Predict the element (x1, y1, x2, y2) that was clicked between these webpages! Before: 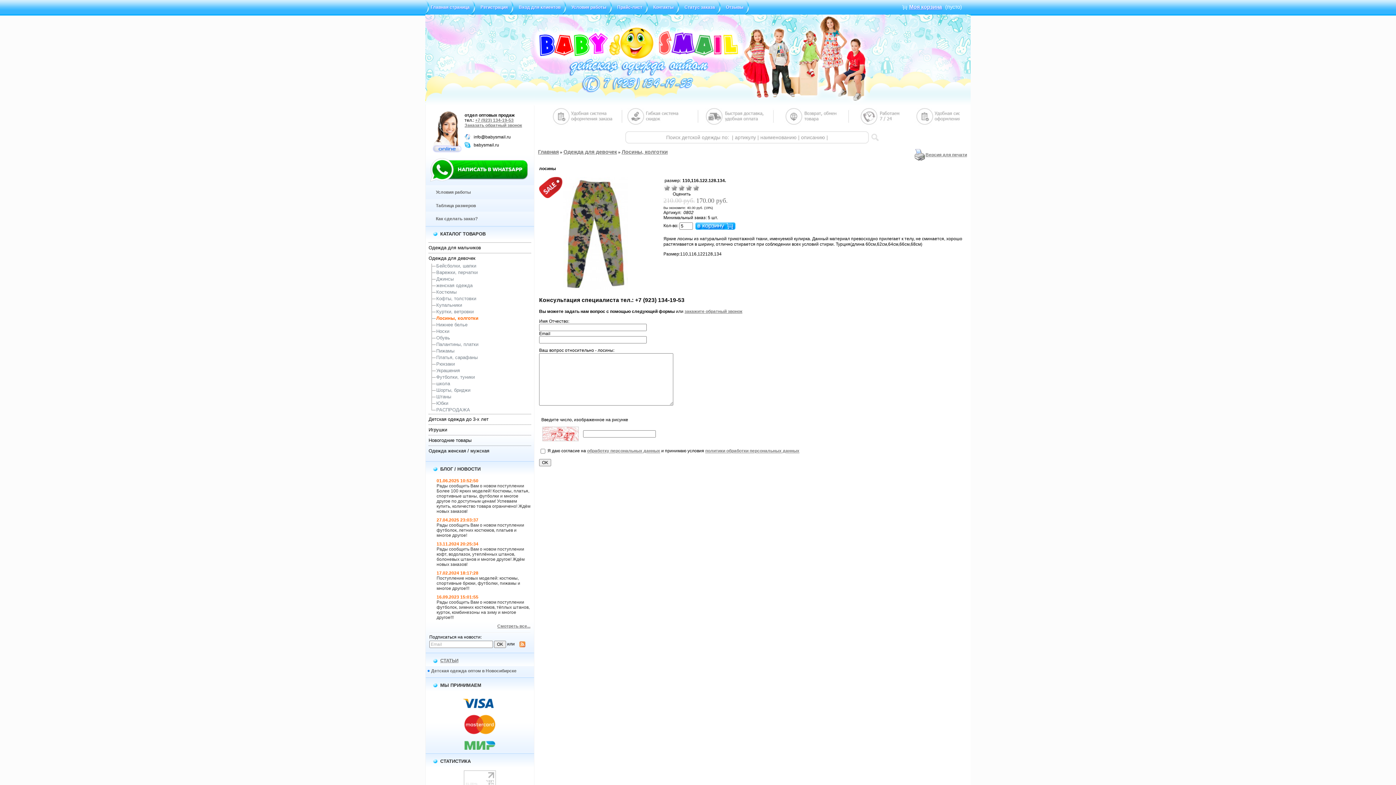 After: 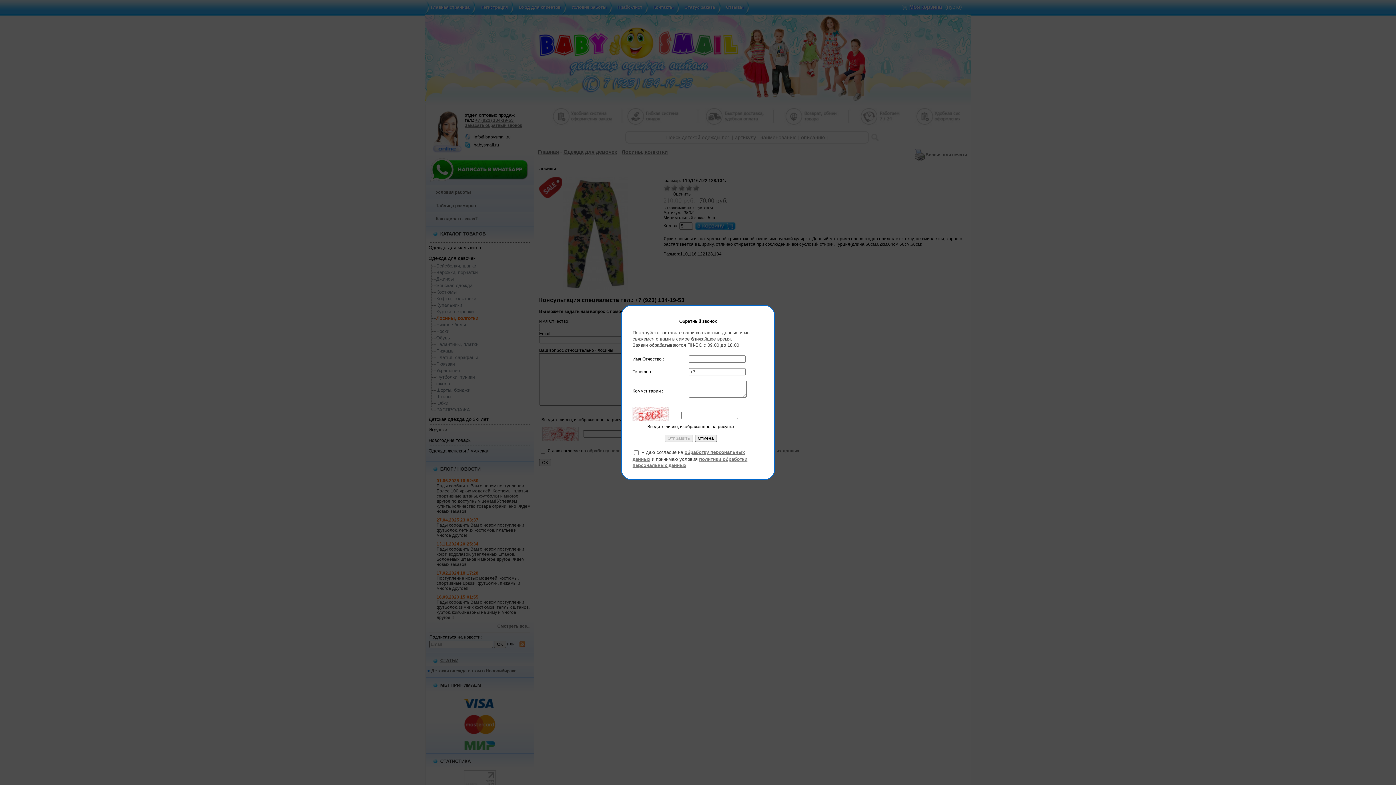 Action: bbox: (684, 309, 742, 314) label: закажите обратный звонок